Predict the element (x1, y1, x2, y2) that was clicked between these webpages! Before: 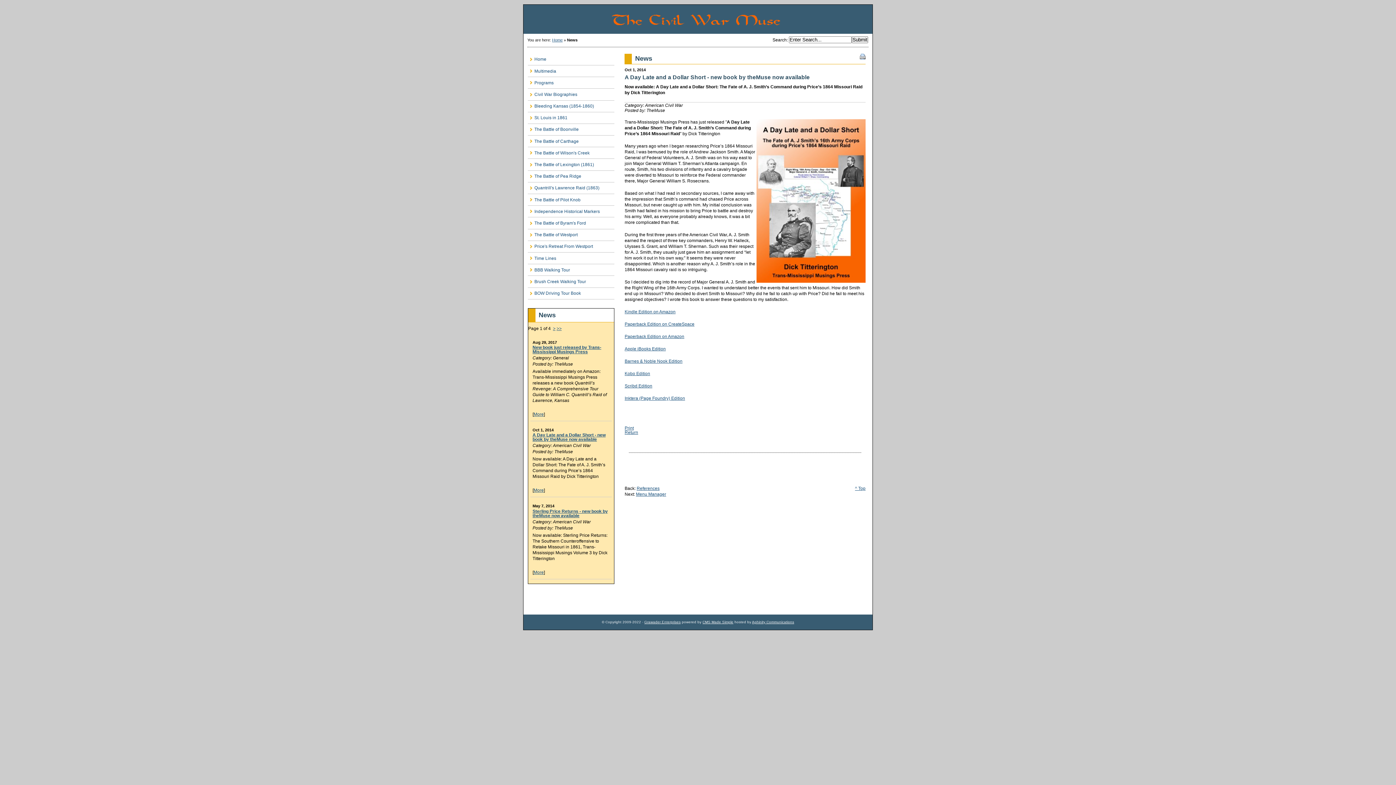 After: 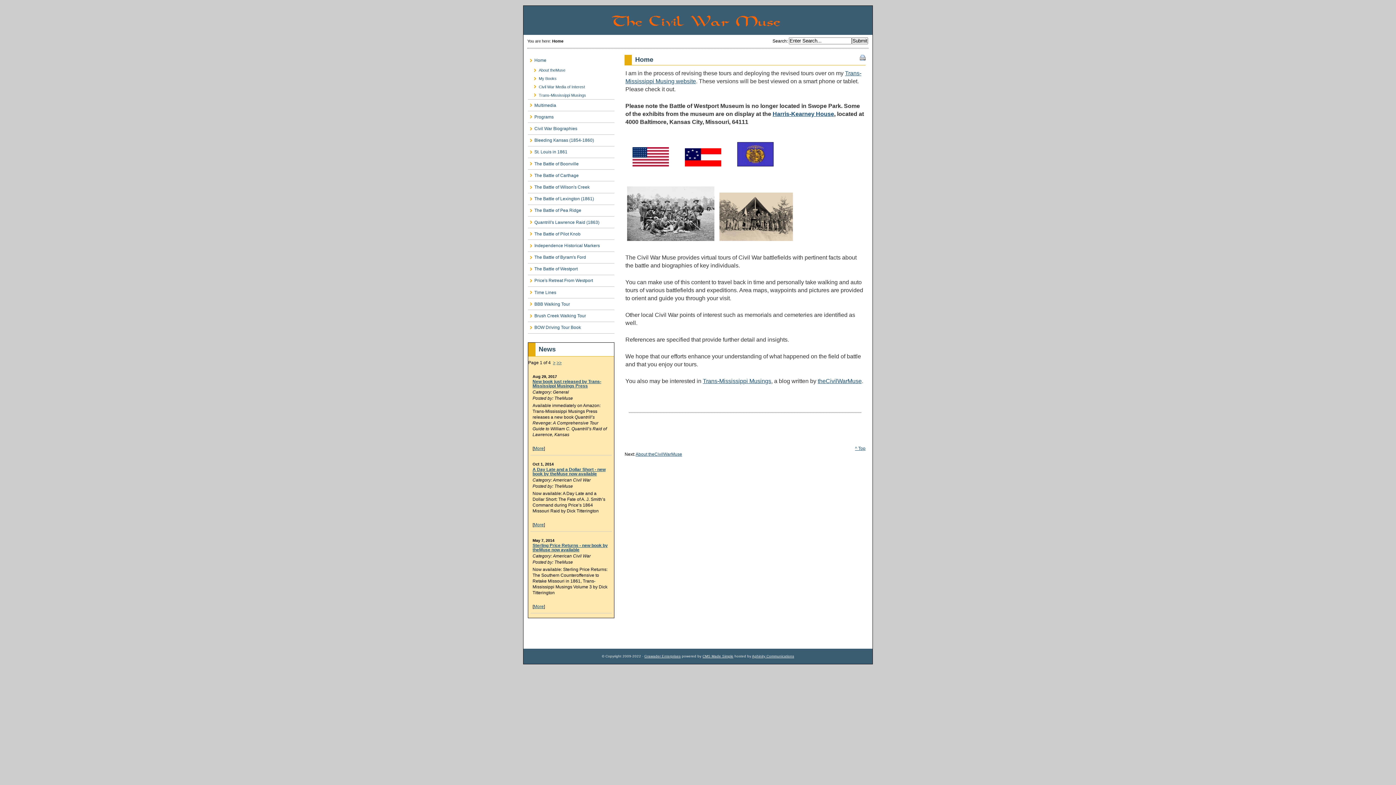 Action: label: Home bbox: (552, 37, 562, 42)